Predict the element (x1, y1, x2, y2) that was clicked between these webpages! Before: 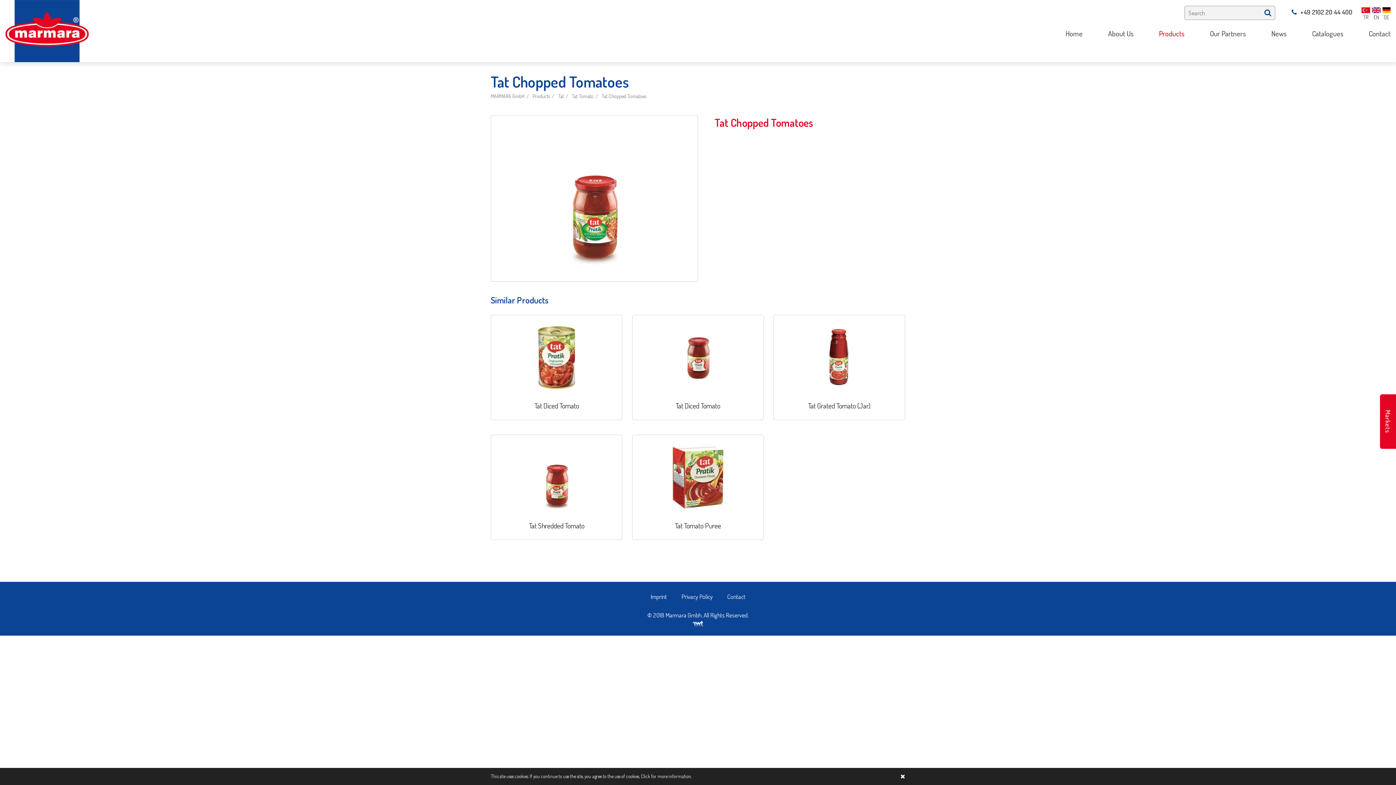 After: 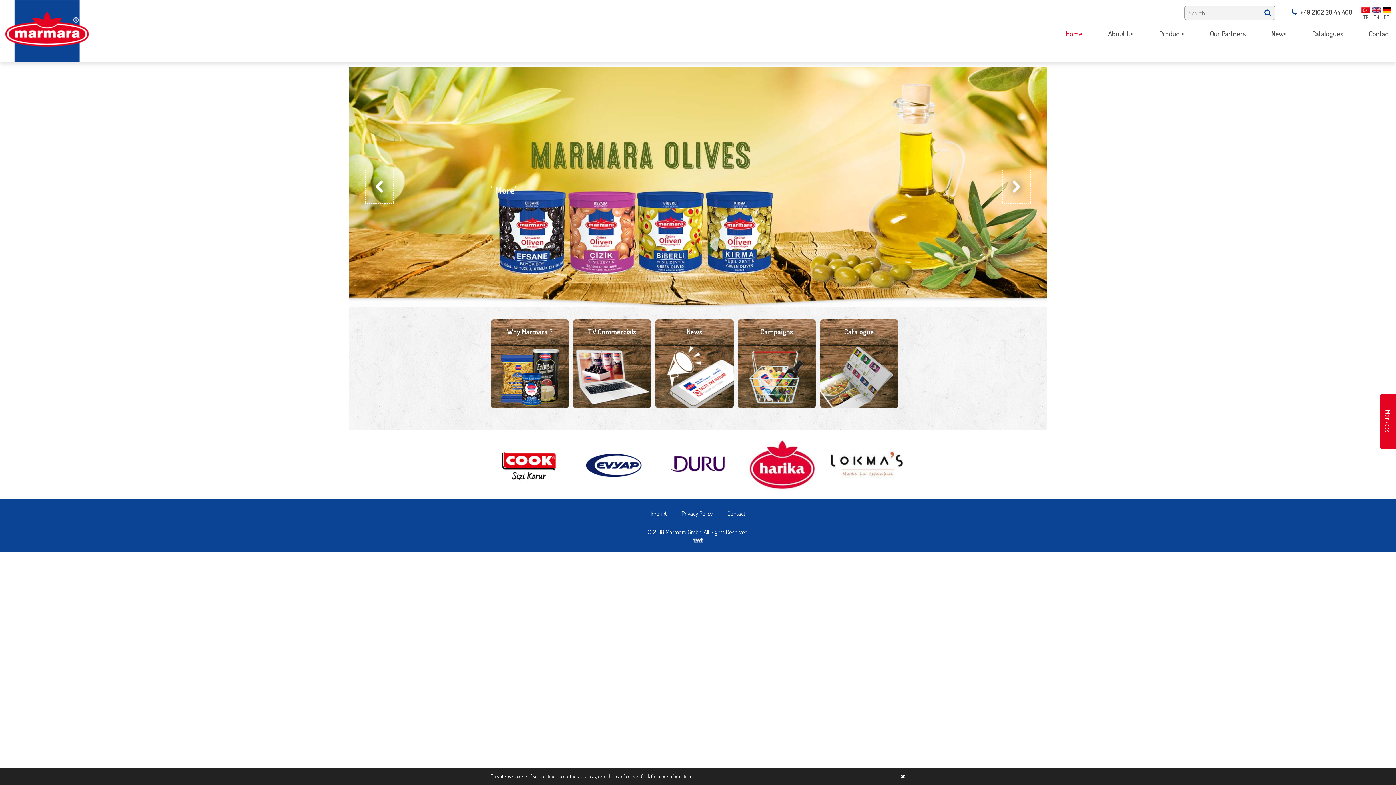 Action: bbox: (5, 26, 88, 34)